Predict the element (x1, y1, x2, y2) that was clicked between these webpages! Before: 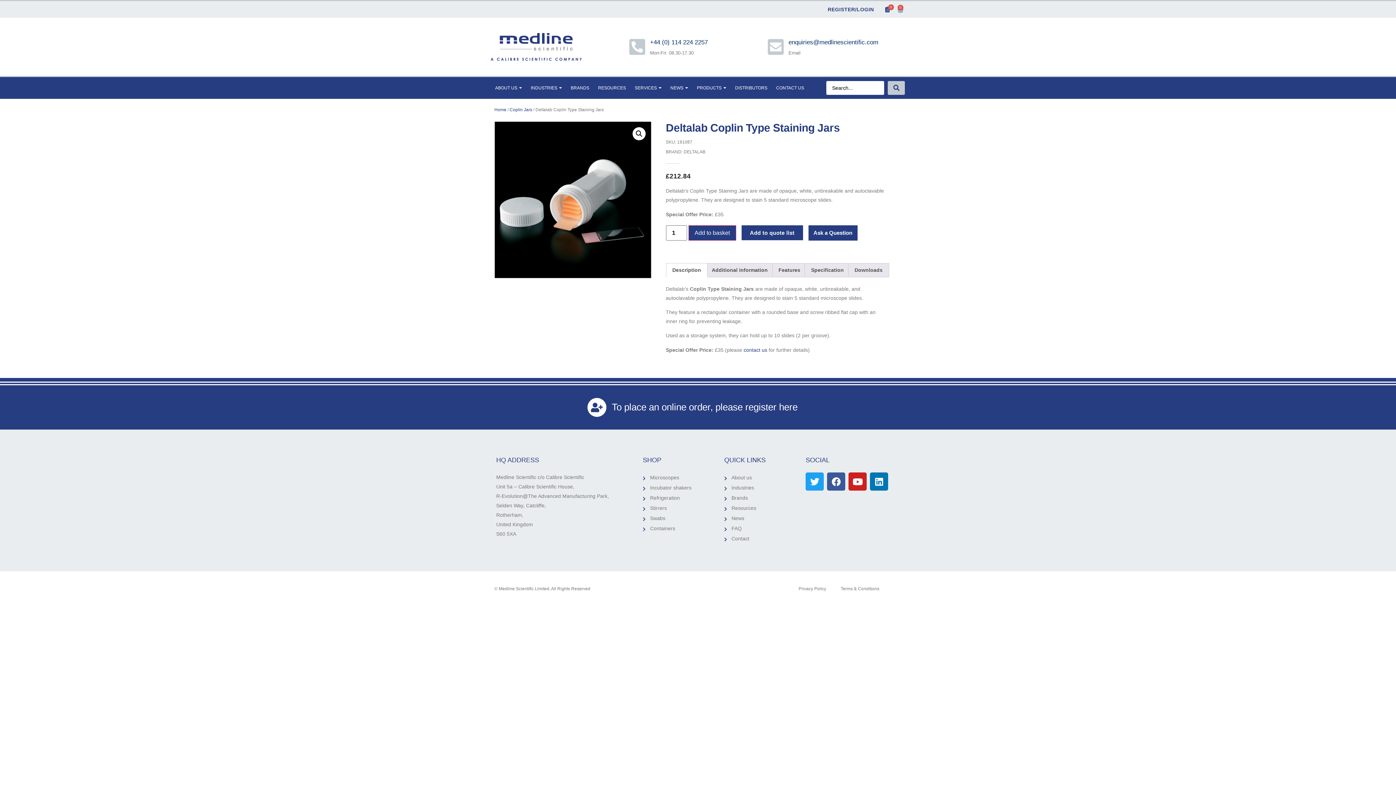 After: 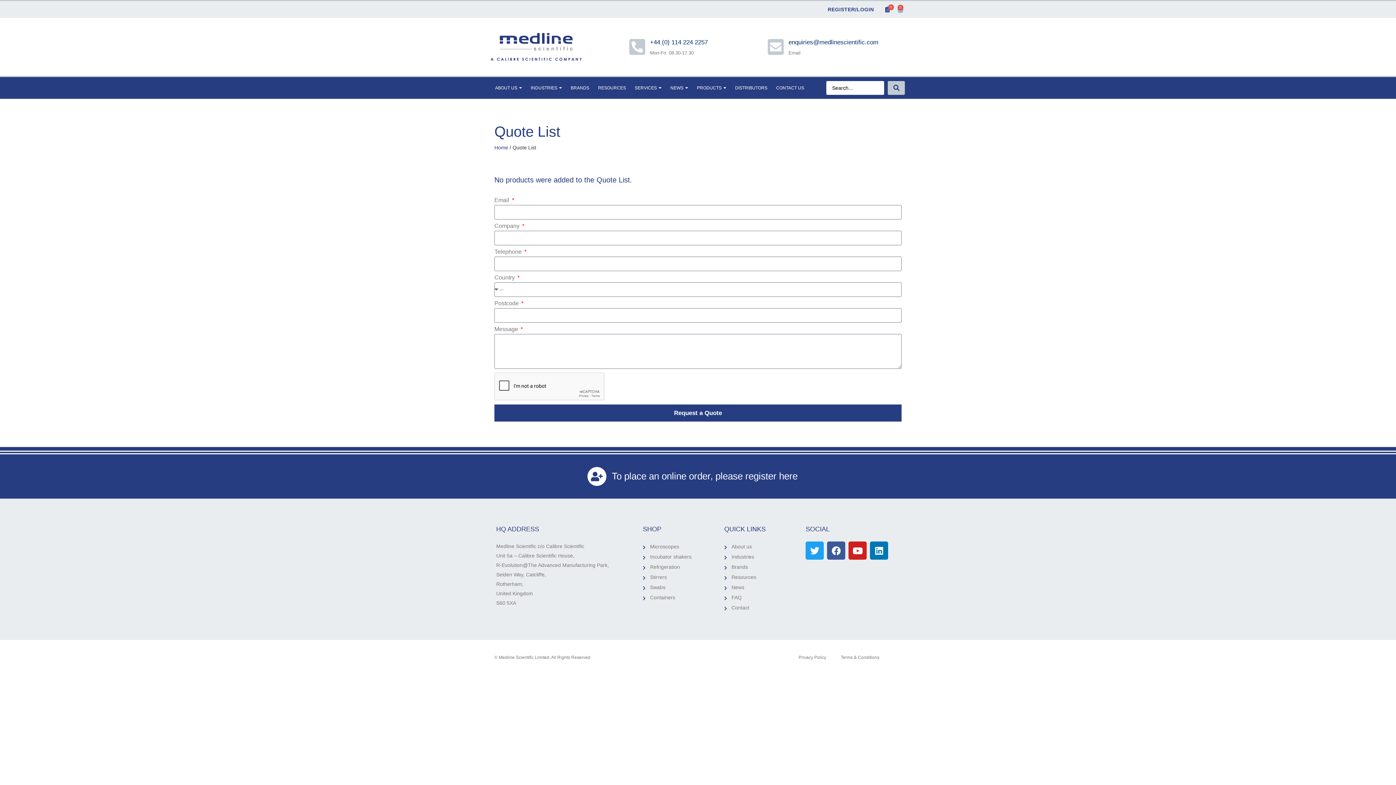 Action: bbox: (881, 2, 896, 16) label: 0